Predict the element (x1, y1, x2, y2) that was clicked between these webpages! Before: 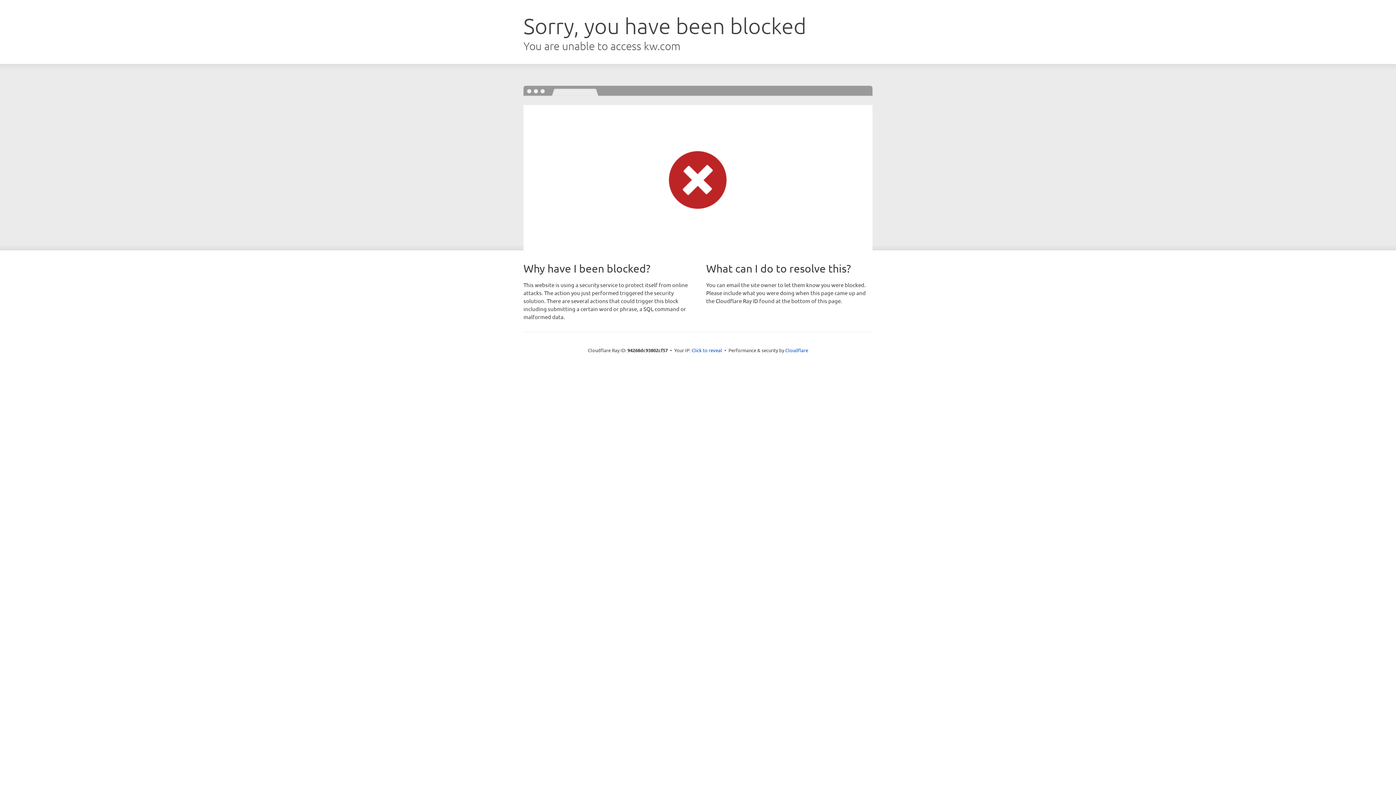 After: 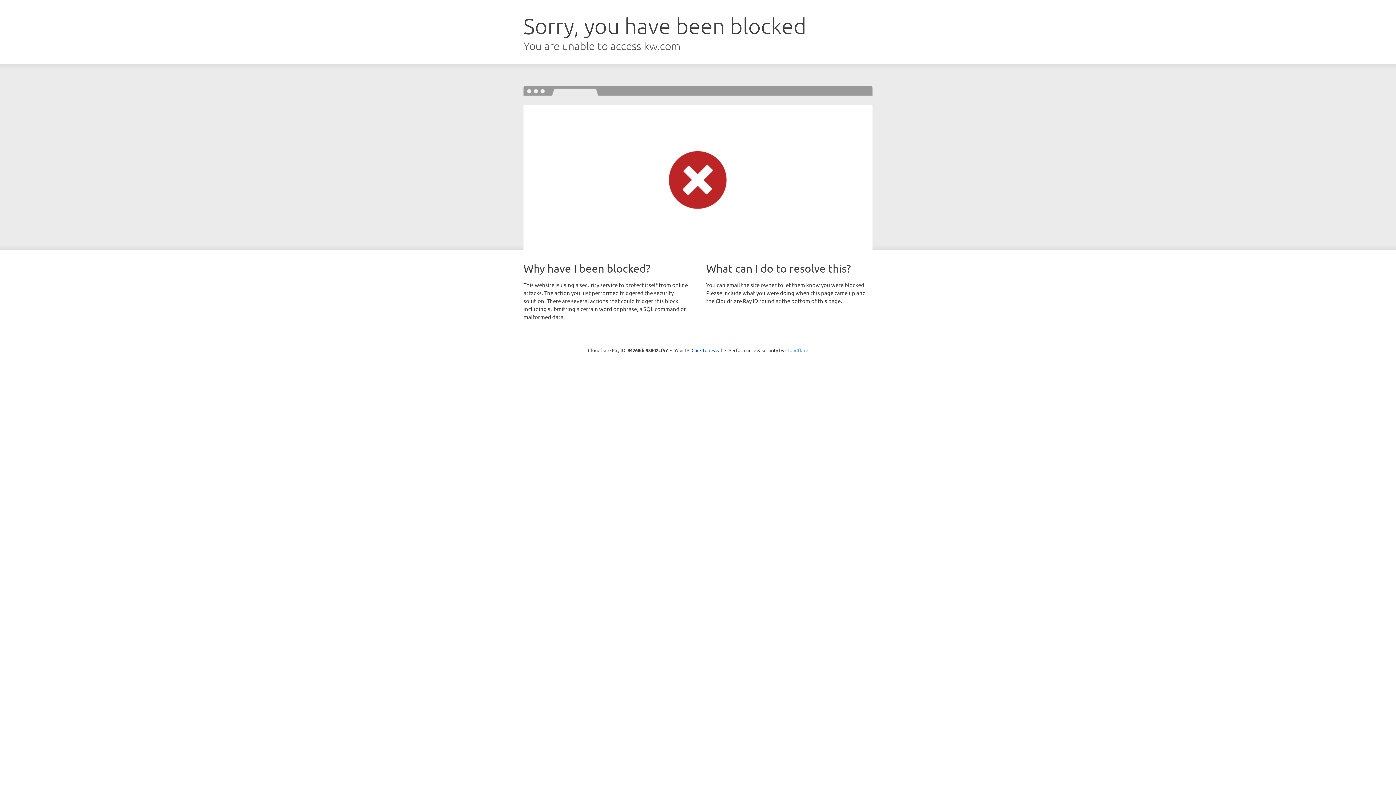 Action: label: Cloudflare bbox: (785, 347, 808, 353)